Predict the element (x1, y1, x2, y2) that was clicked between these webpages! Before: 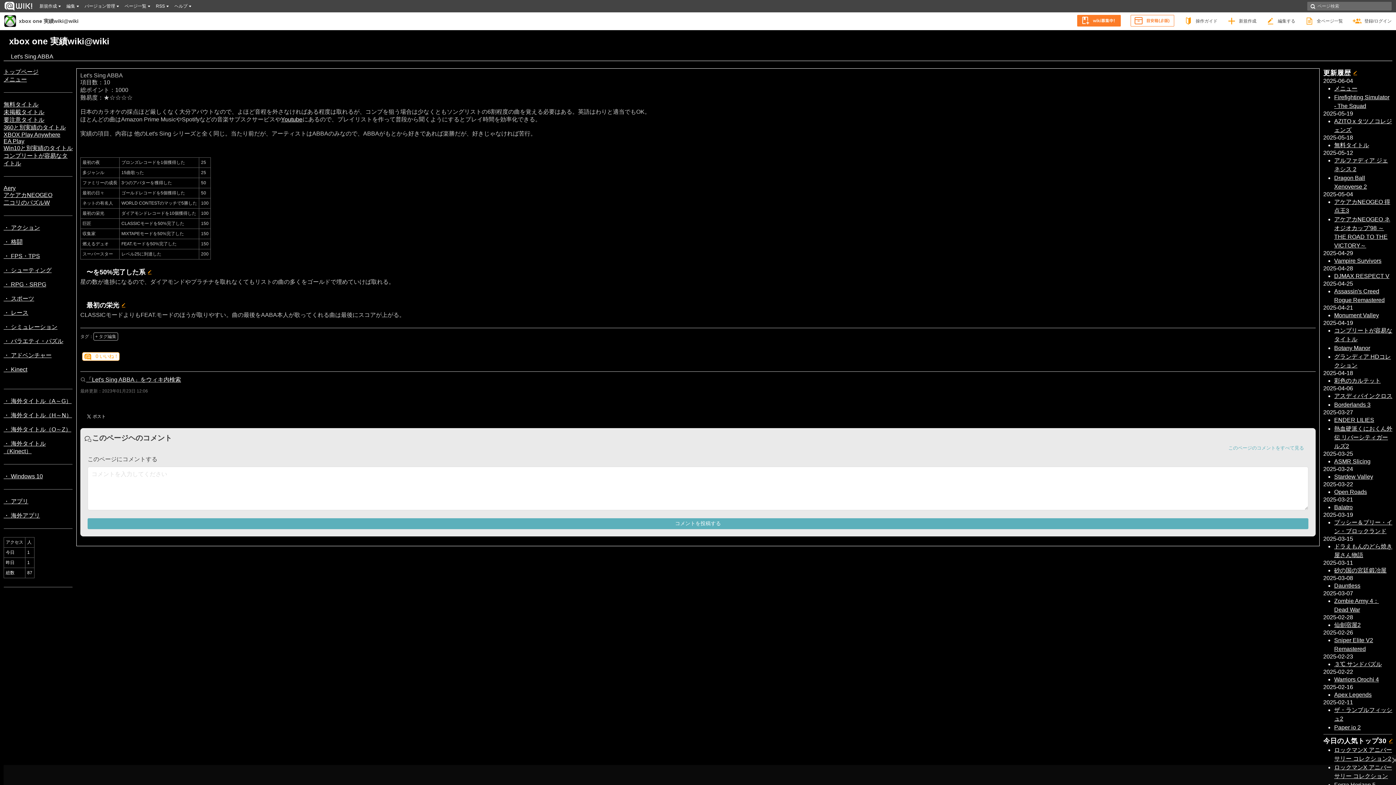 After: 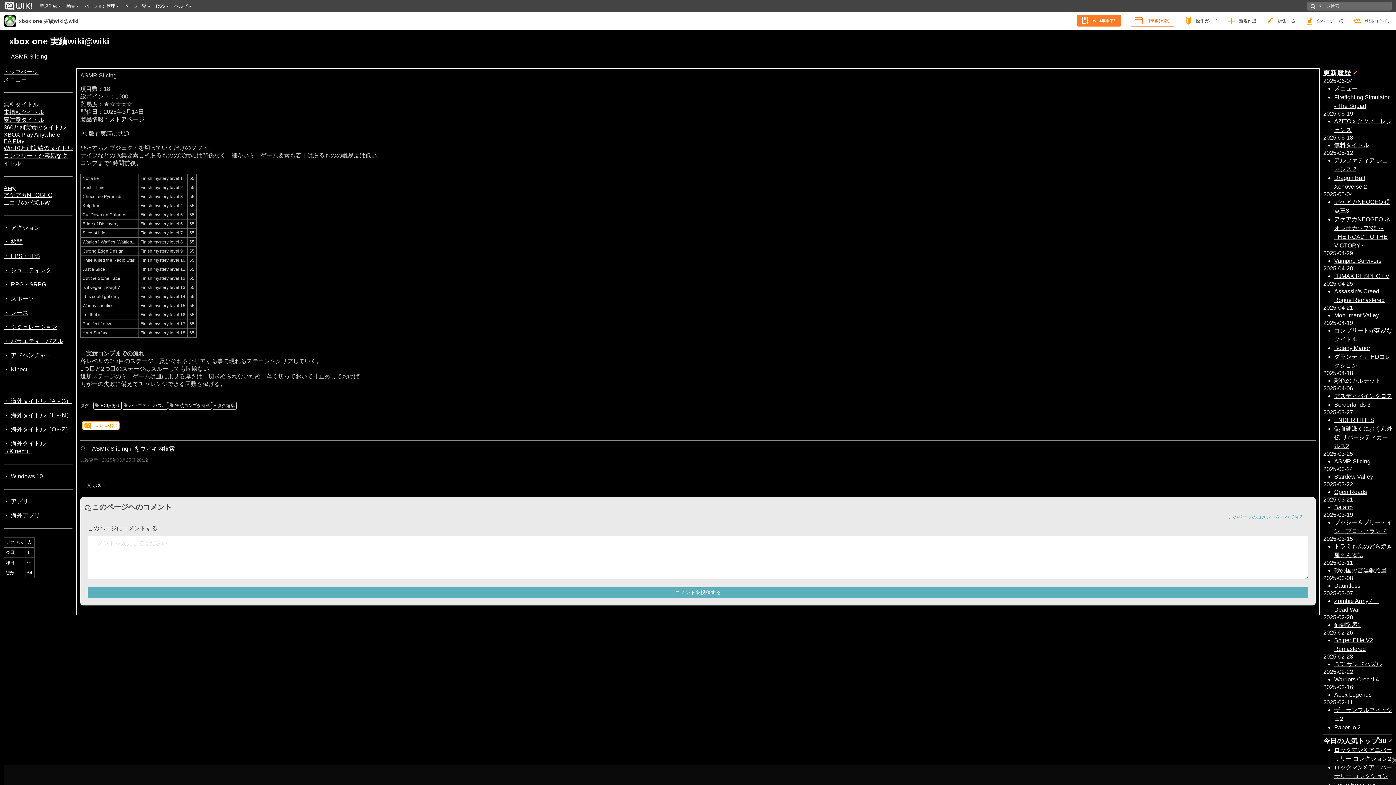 Action: label: ASMR Slicing bbox: (1334, 458, 1370, 464)